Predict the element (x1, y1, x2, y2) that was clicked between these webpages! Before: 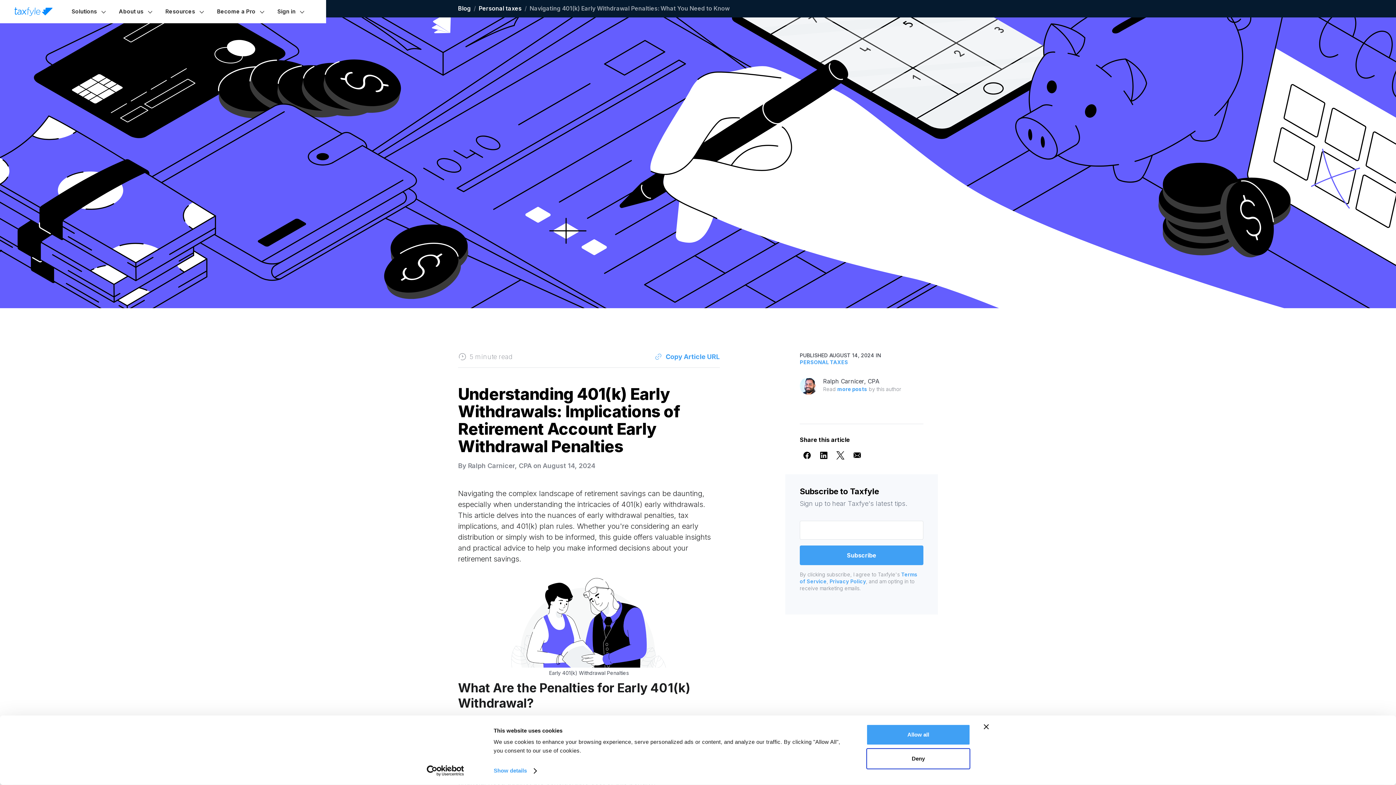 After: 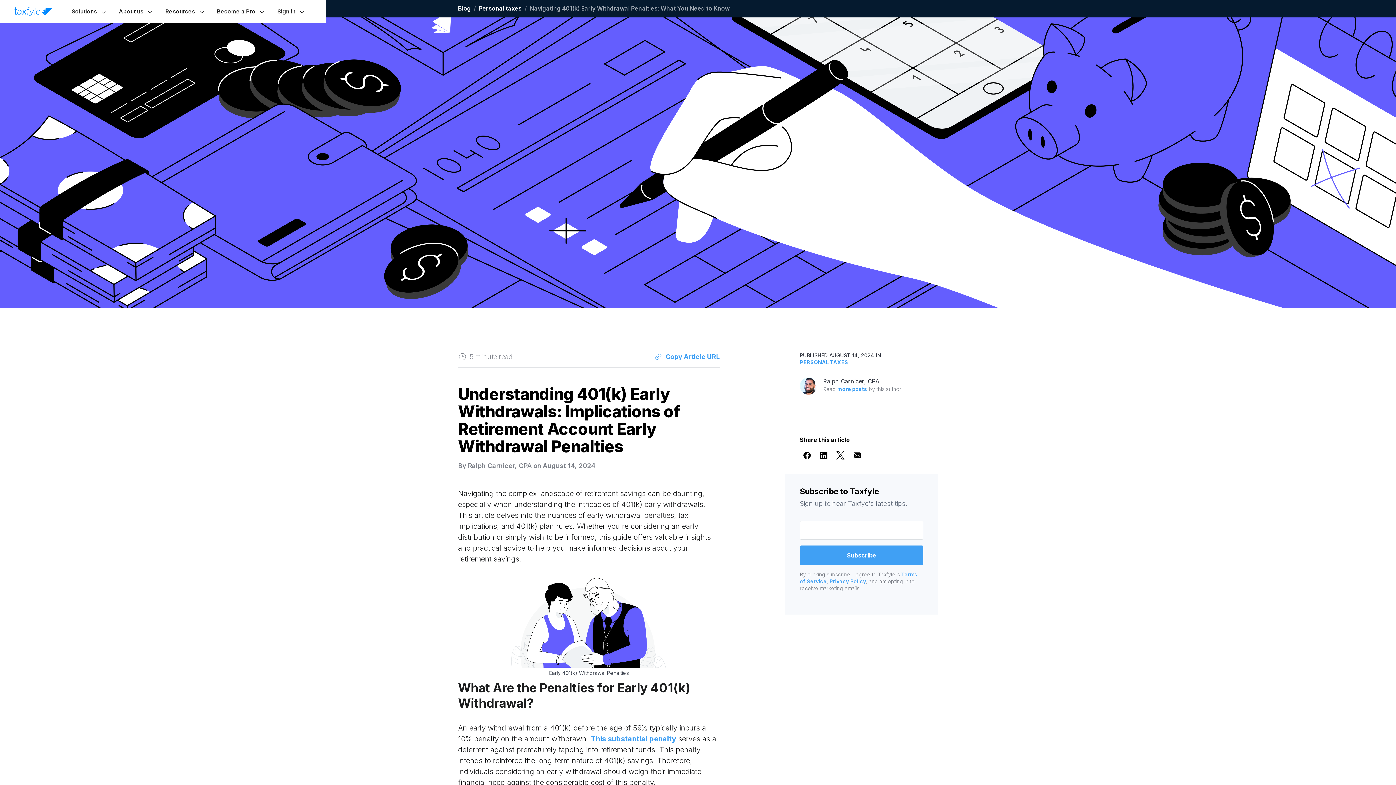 Action: bbox: (866, 748, 970, 769) label: Deny